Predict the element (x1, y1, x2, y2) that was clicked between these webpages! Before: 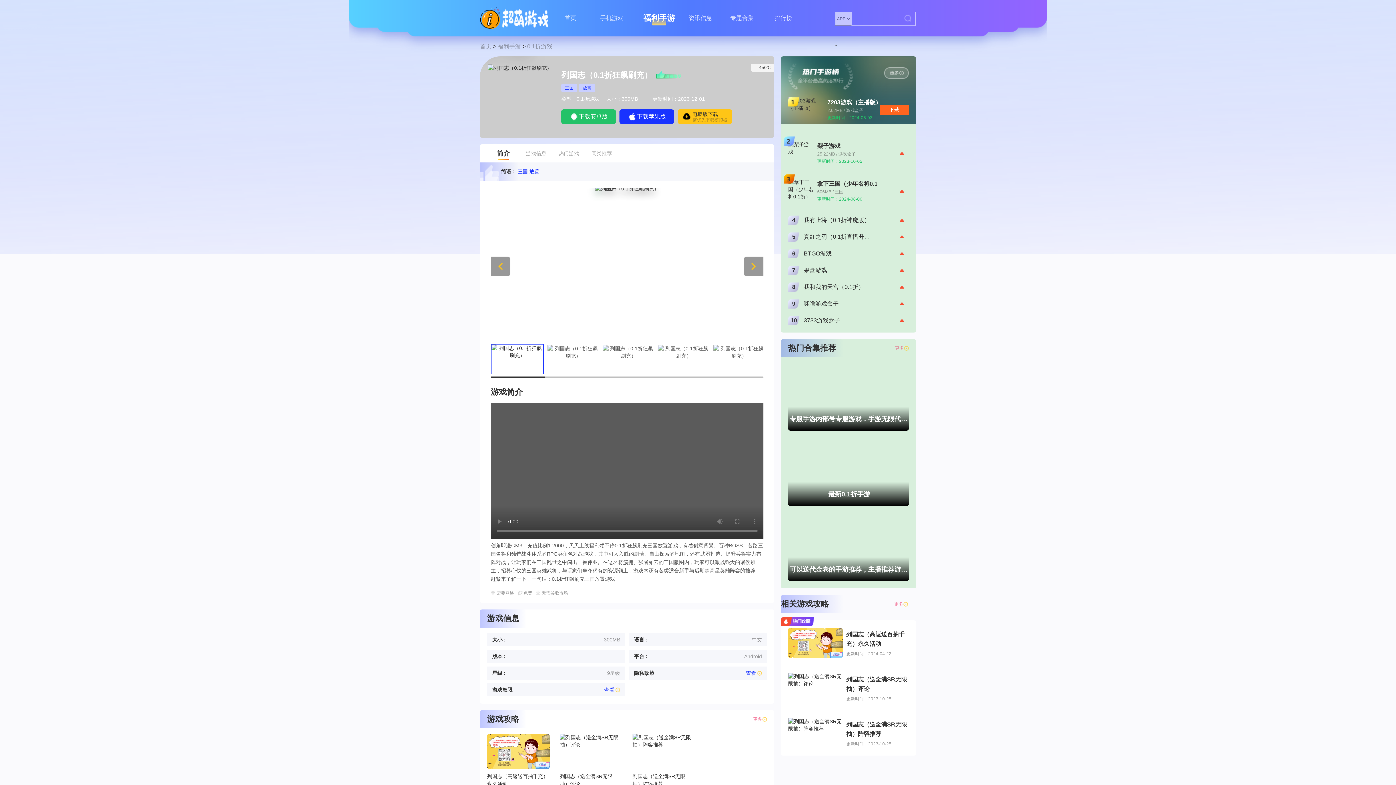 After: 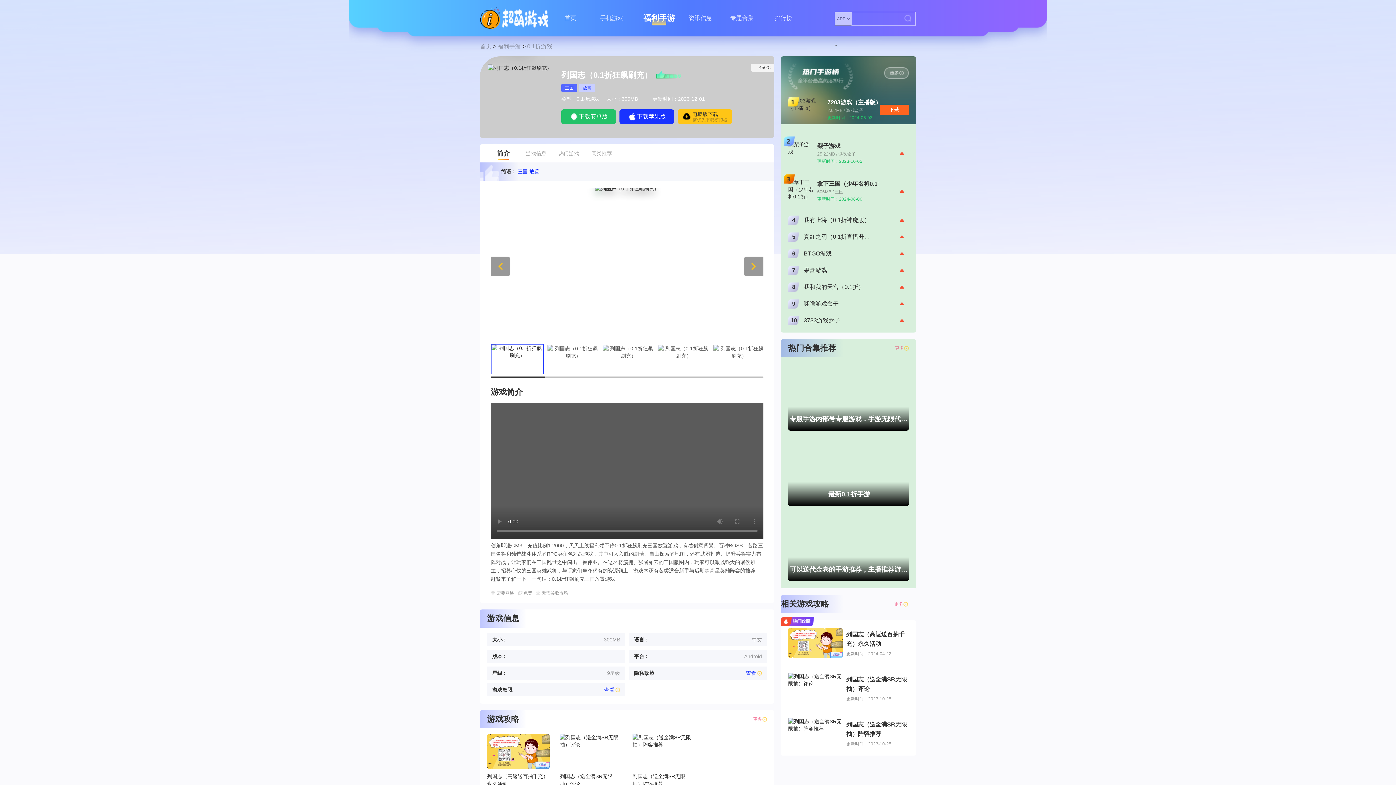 Action: bbox: (561, 84, 577, 92) label: 三国